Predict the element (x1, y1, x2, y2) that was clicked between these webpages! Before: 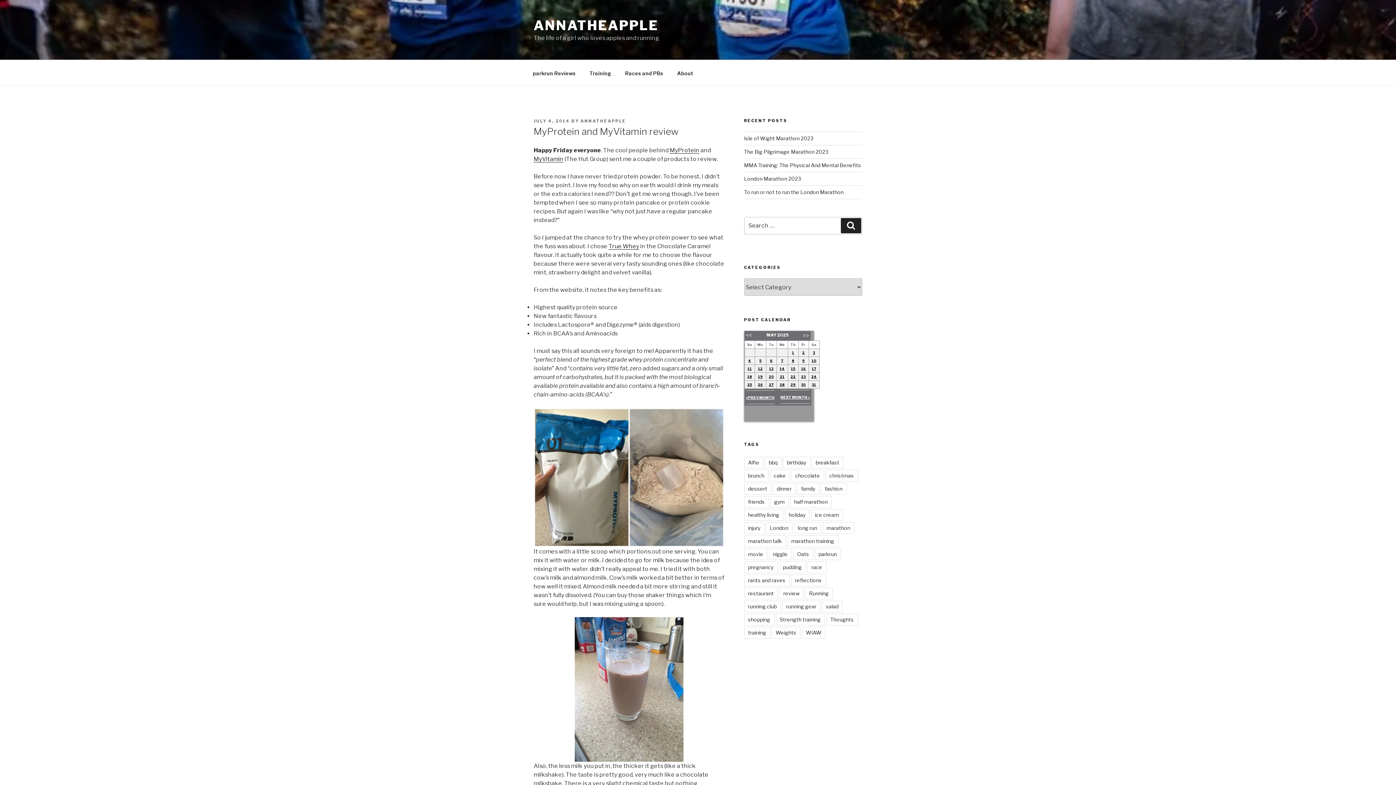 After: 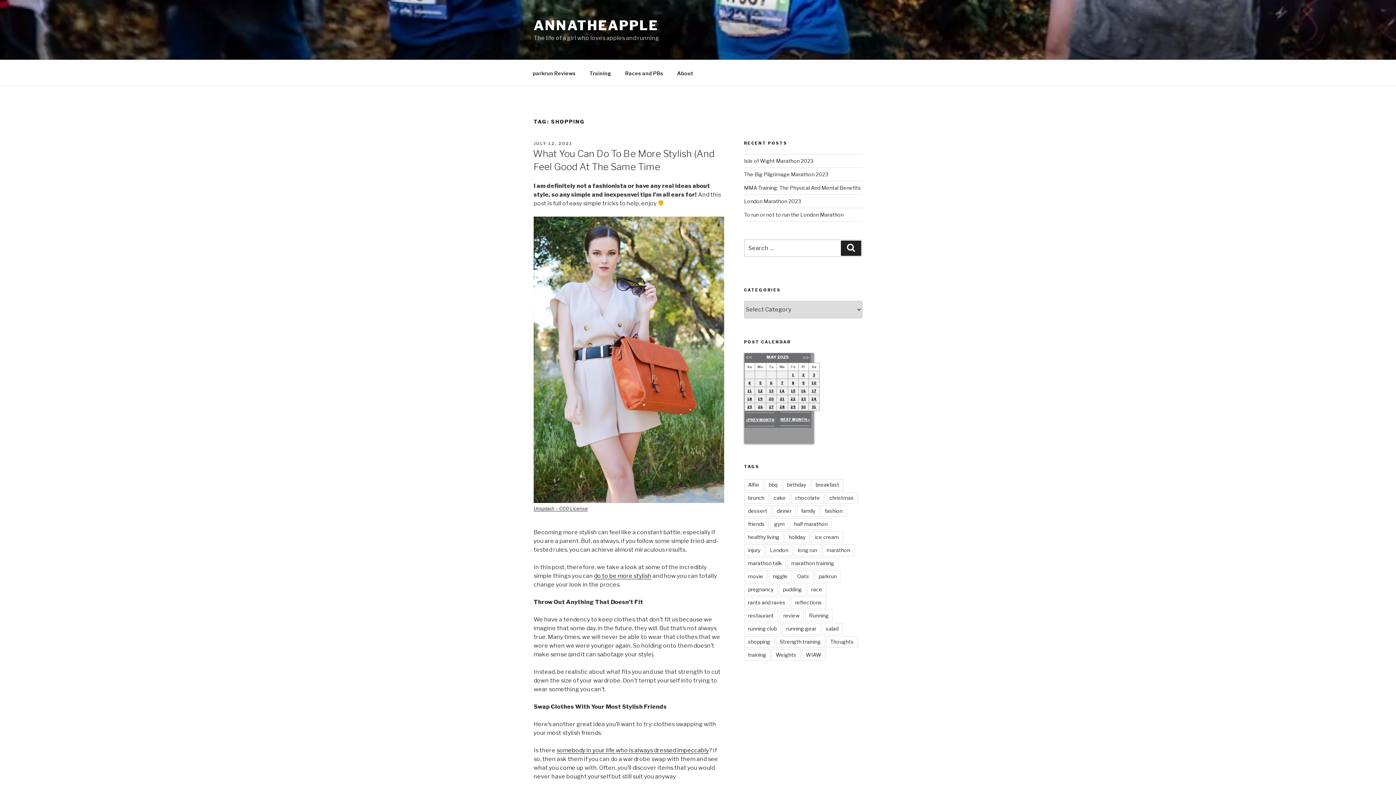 Action: label: shopping bbox: (744, 614, 774, 625)